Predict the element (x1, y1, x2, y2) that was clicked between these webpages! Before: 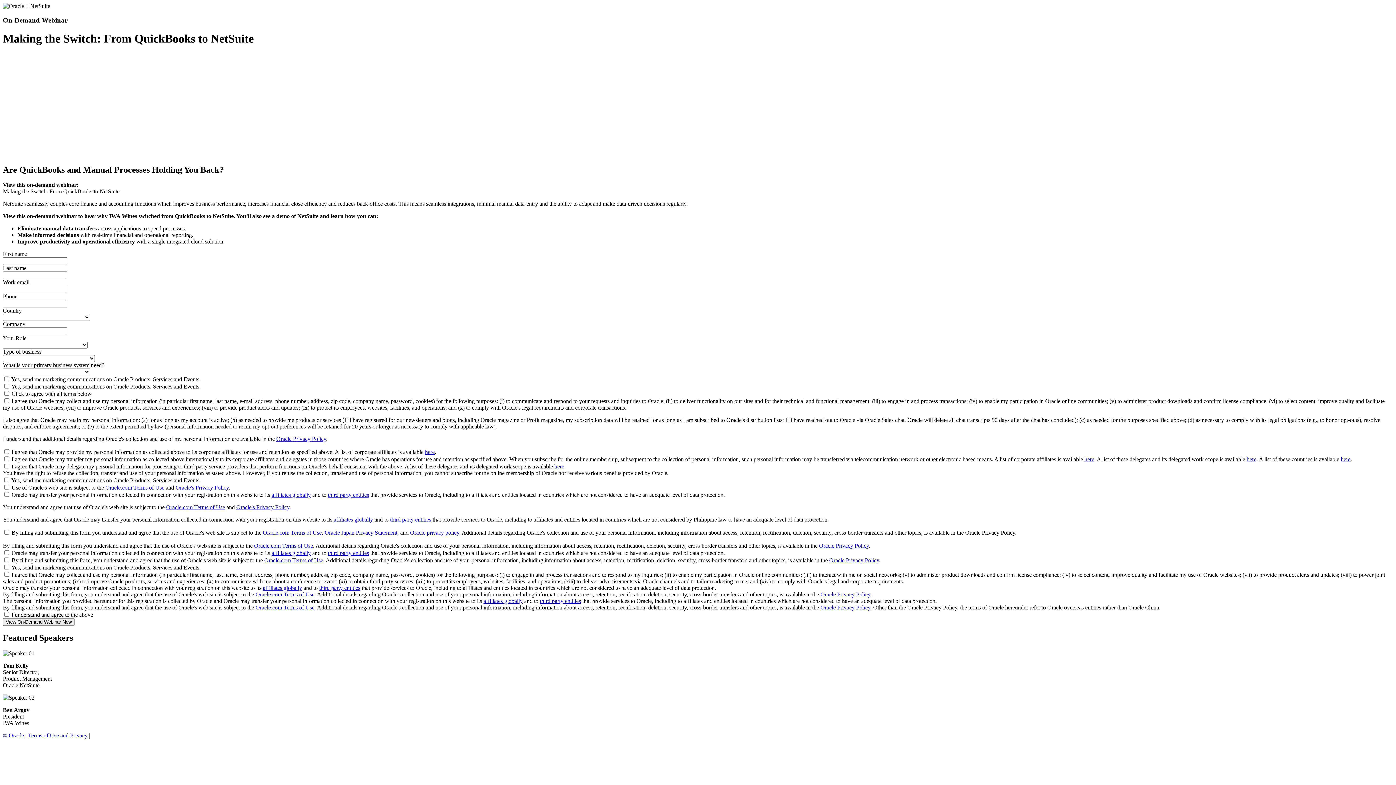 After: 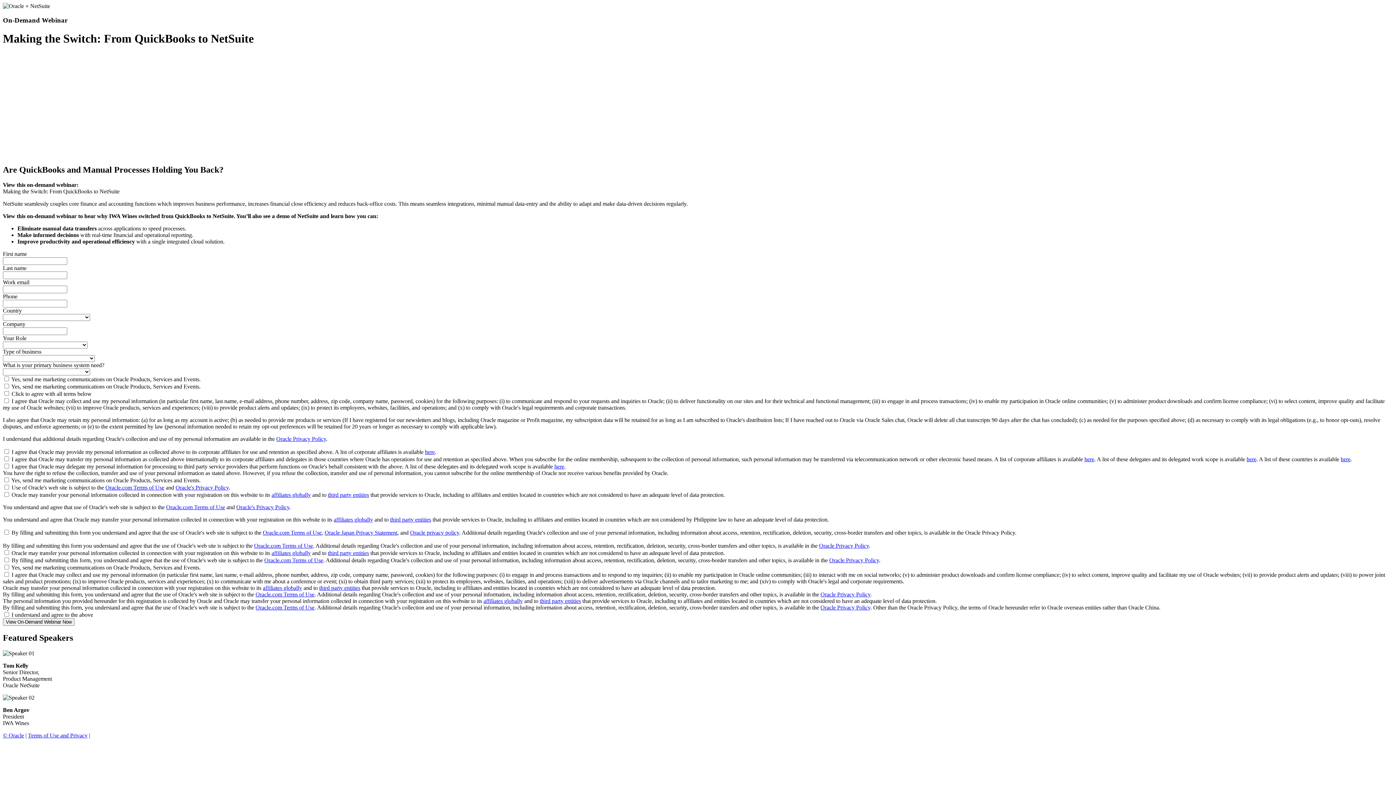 Action: bbox: (410, 529, 459, 536) label: Oracle privacy policy